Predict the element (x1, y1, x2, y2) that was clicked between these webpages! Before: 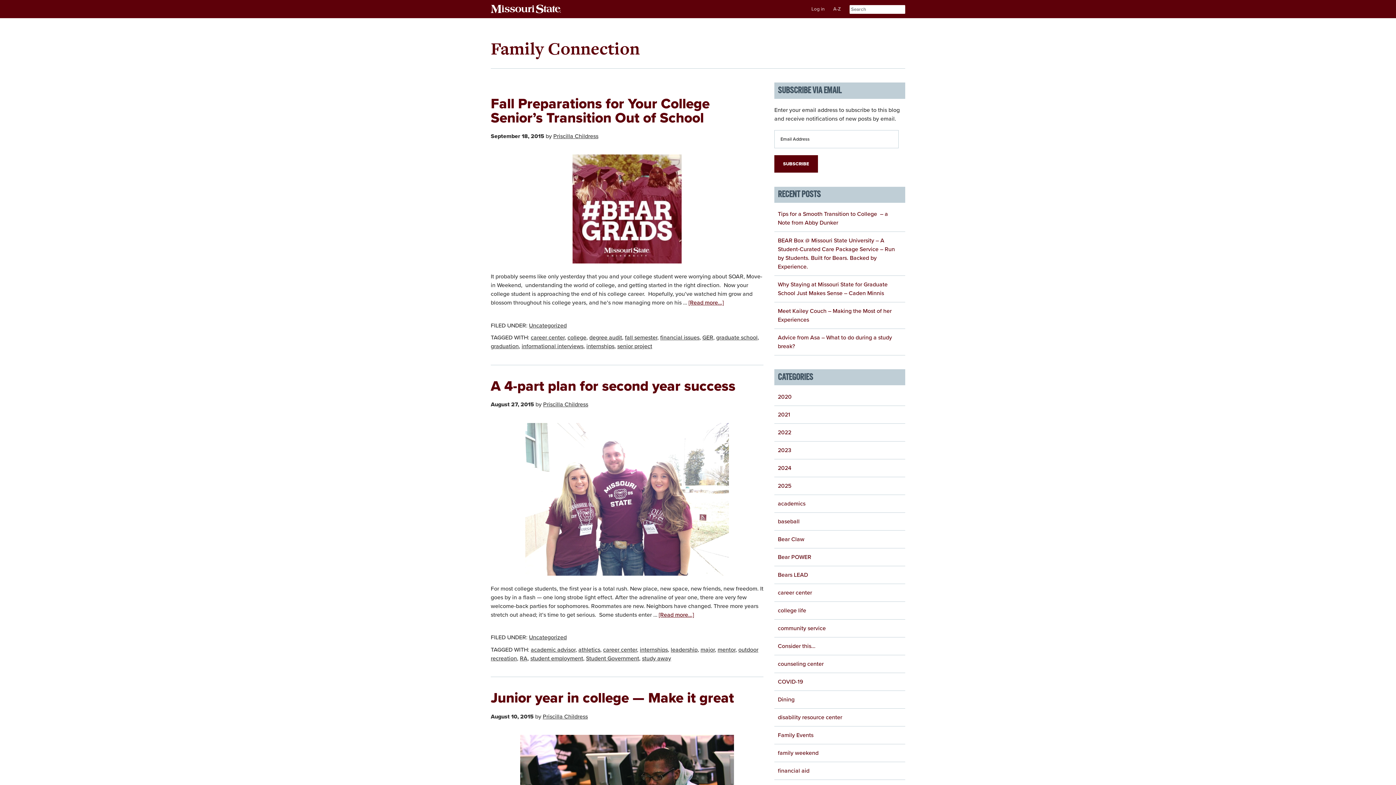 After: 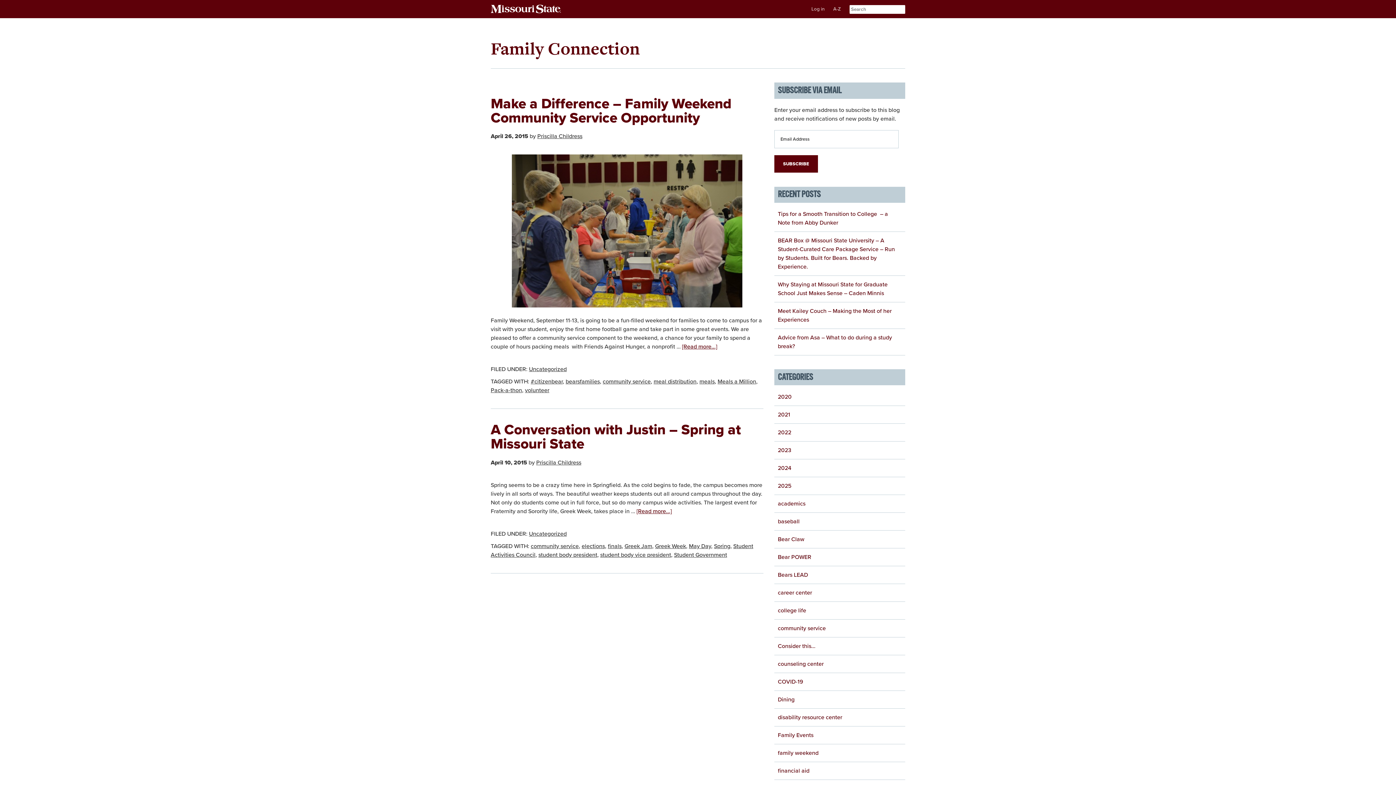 Action: bbox: (778, 624, 826, 632) label: community service